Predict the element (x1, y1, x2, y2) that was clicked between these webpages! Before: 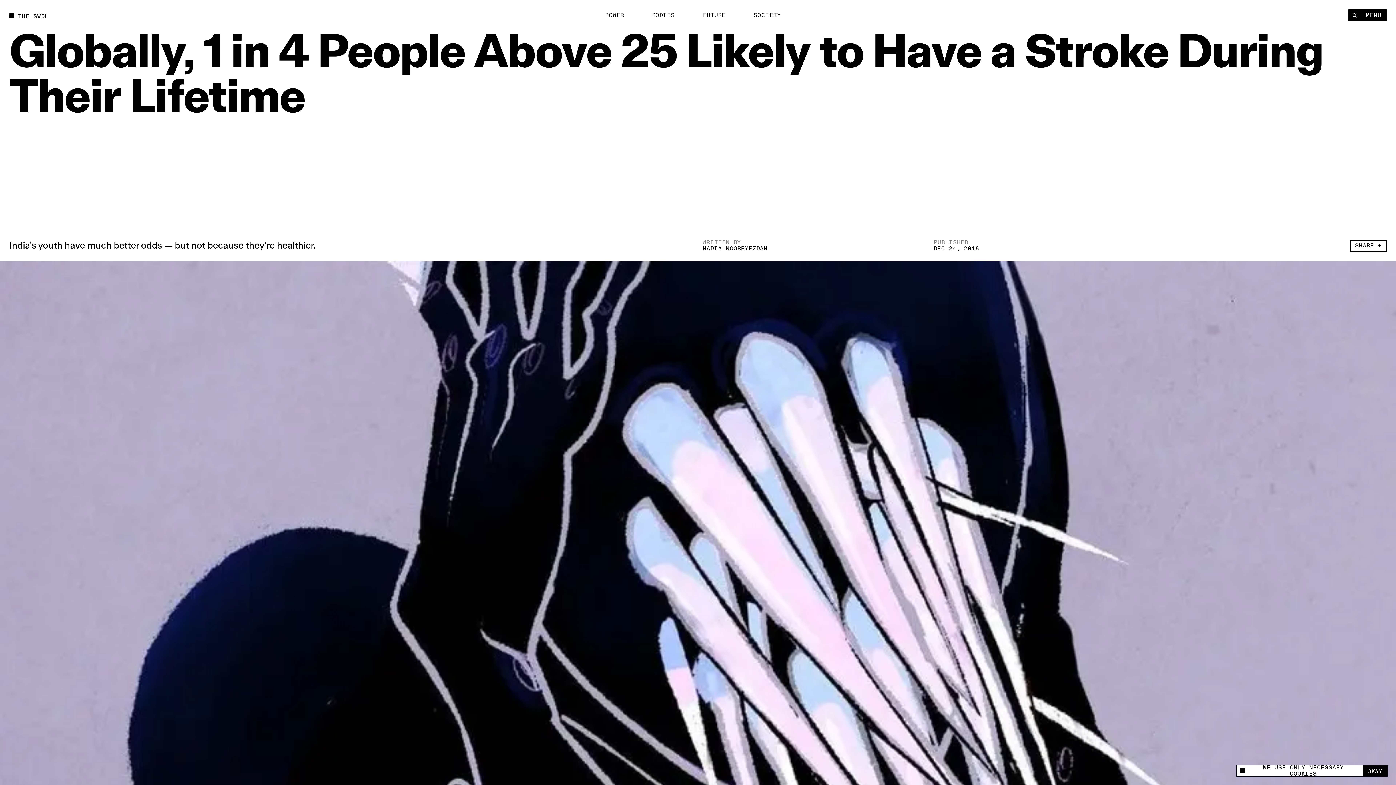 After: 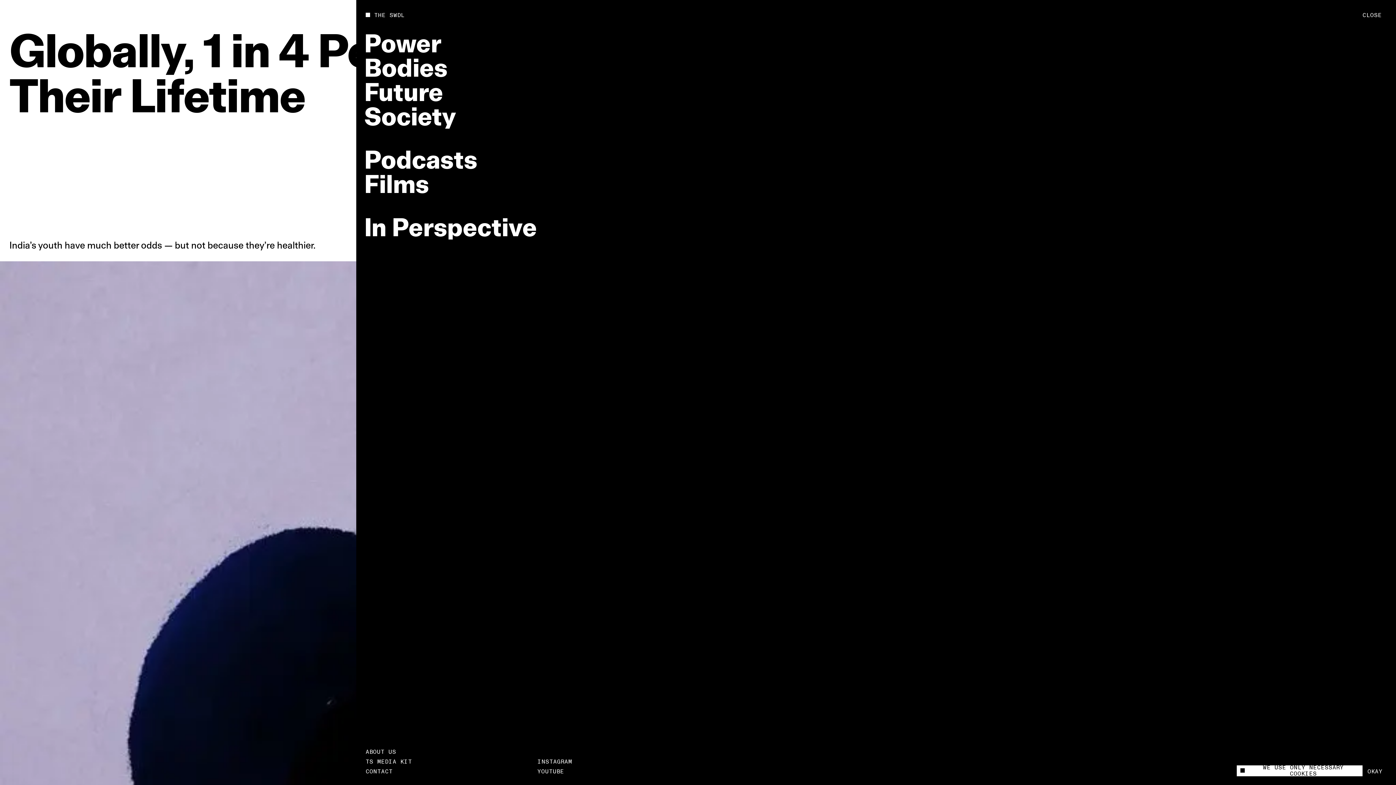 Action: bbox: (1361, 9, 1386, 21) label: MENU